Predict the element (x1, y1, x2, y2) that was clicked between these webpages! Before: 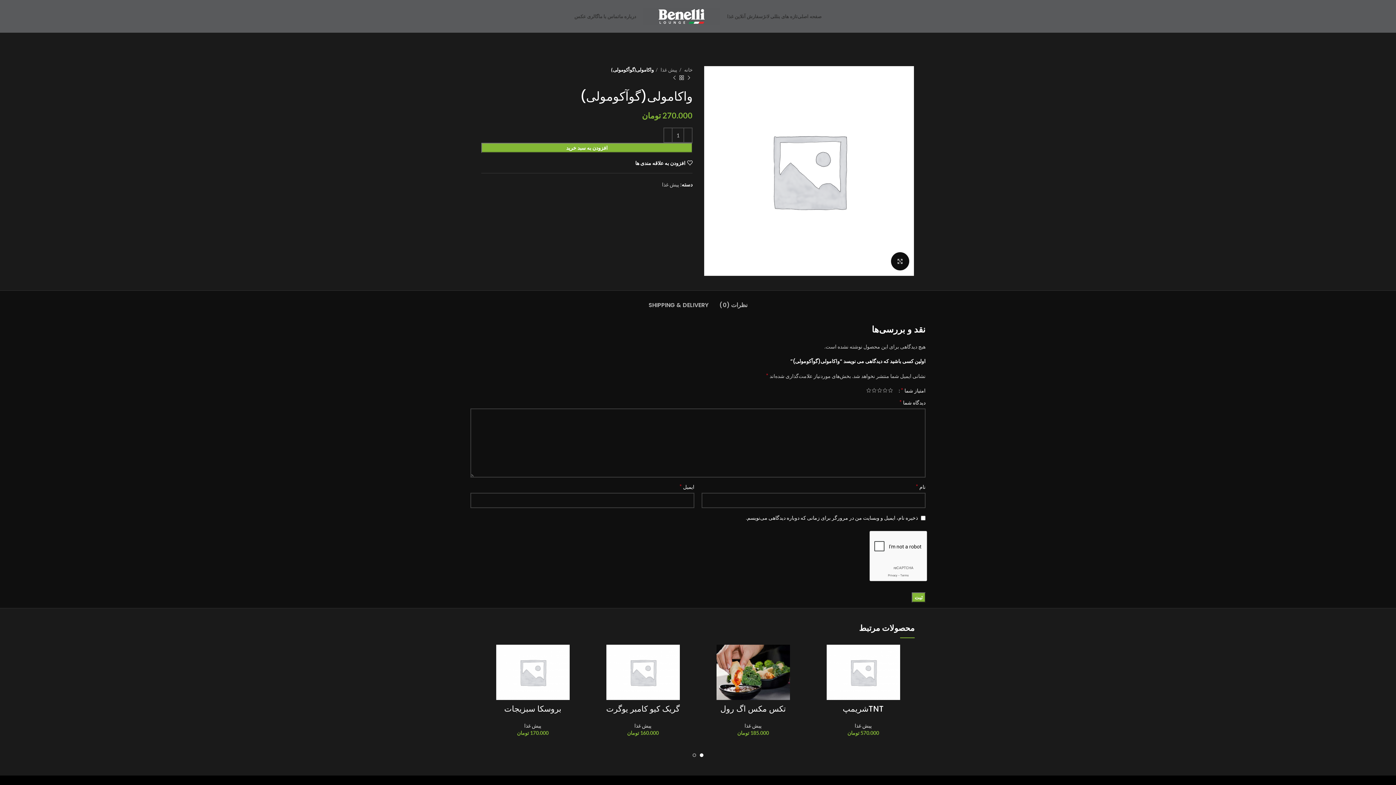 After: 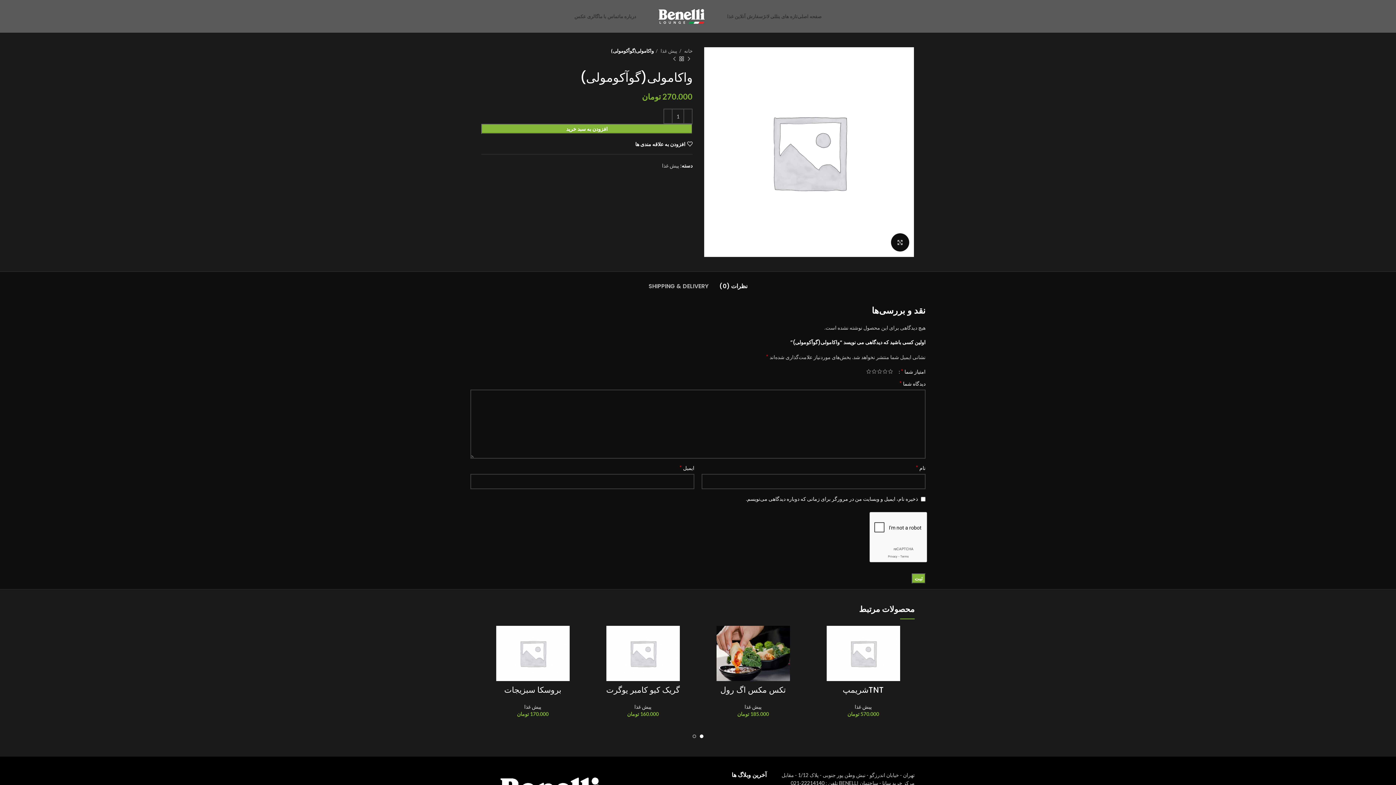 Action: bbox: (719, 290, 747, 312) label: نظرات (0)